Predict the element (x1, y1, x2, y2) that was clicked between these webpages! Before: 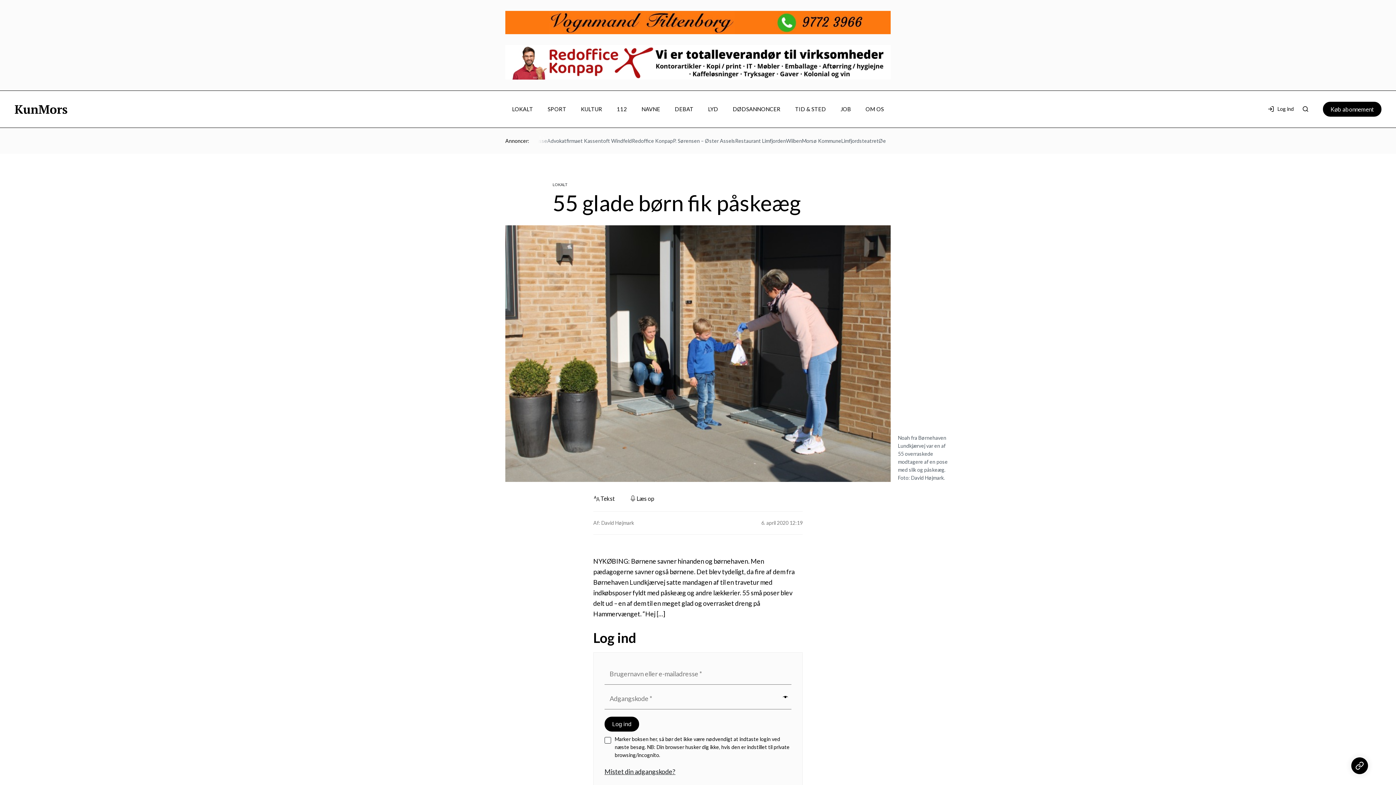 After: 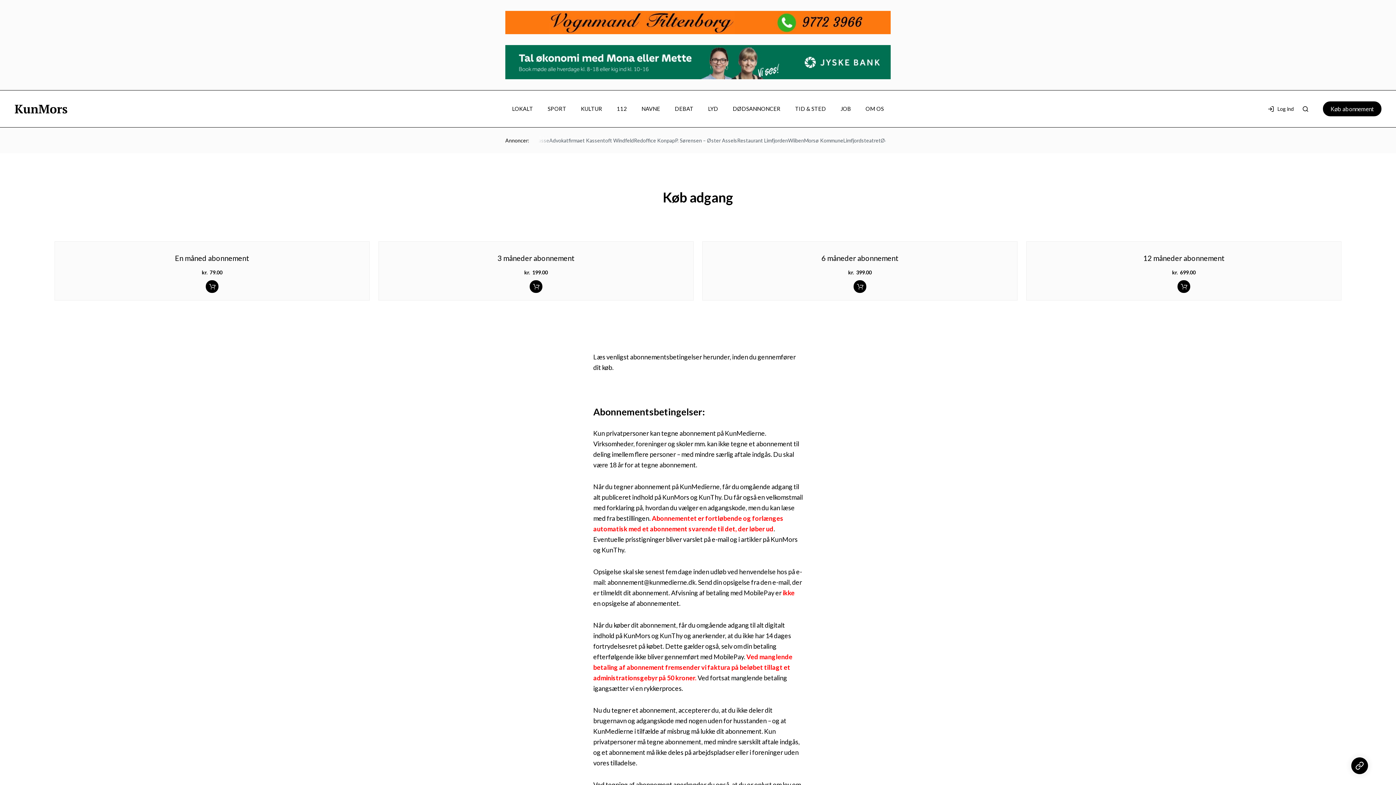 Action: bbox: (708, 103, 718, 114) label: LYD